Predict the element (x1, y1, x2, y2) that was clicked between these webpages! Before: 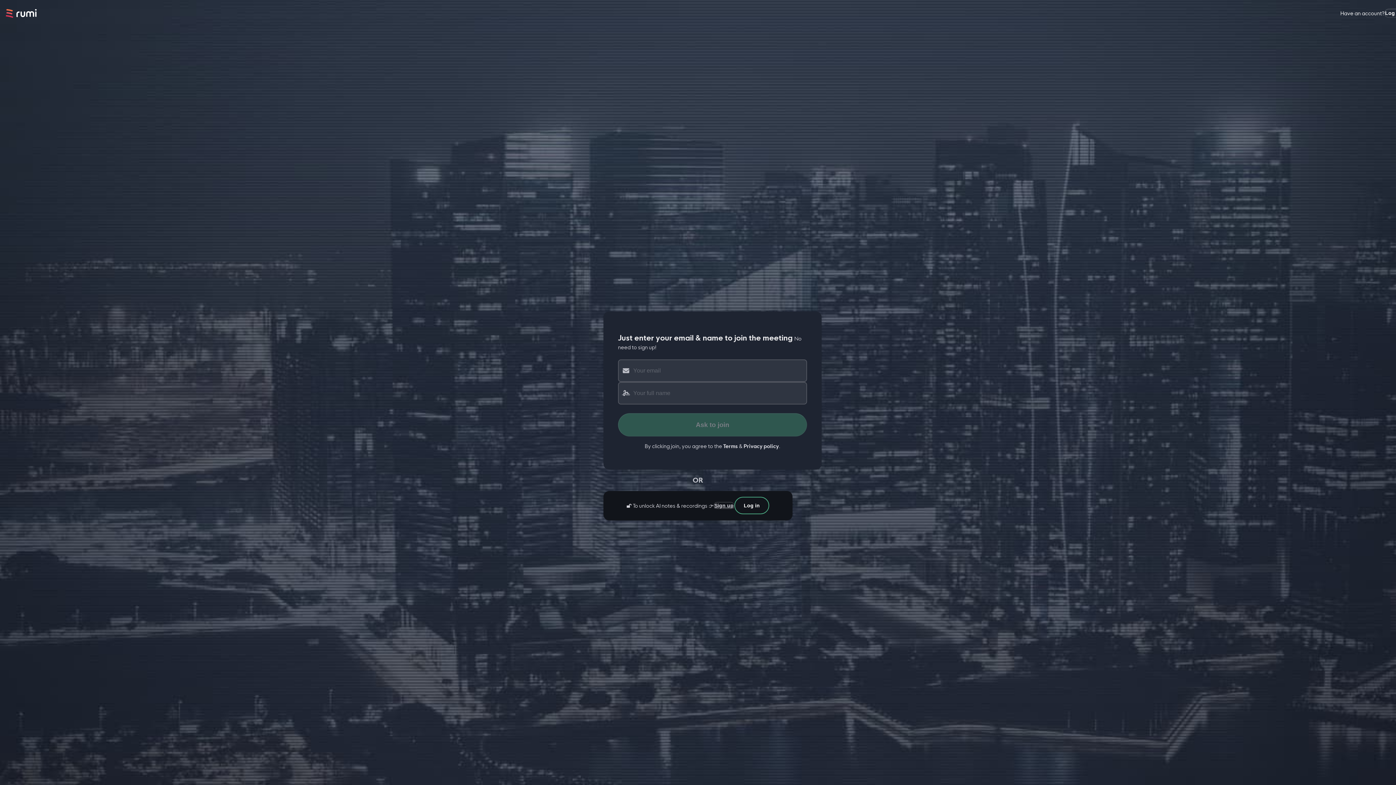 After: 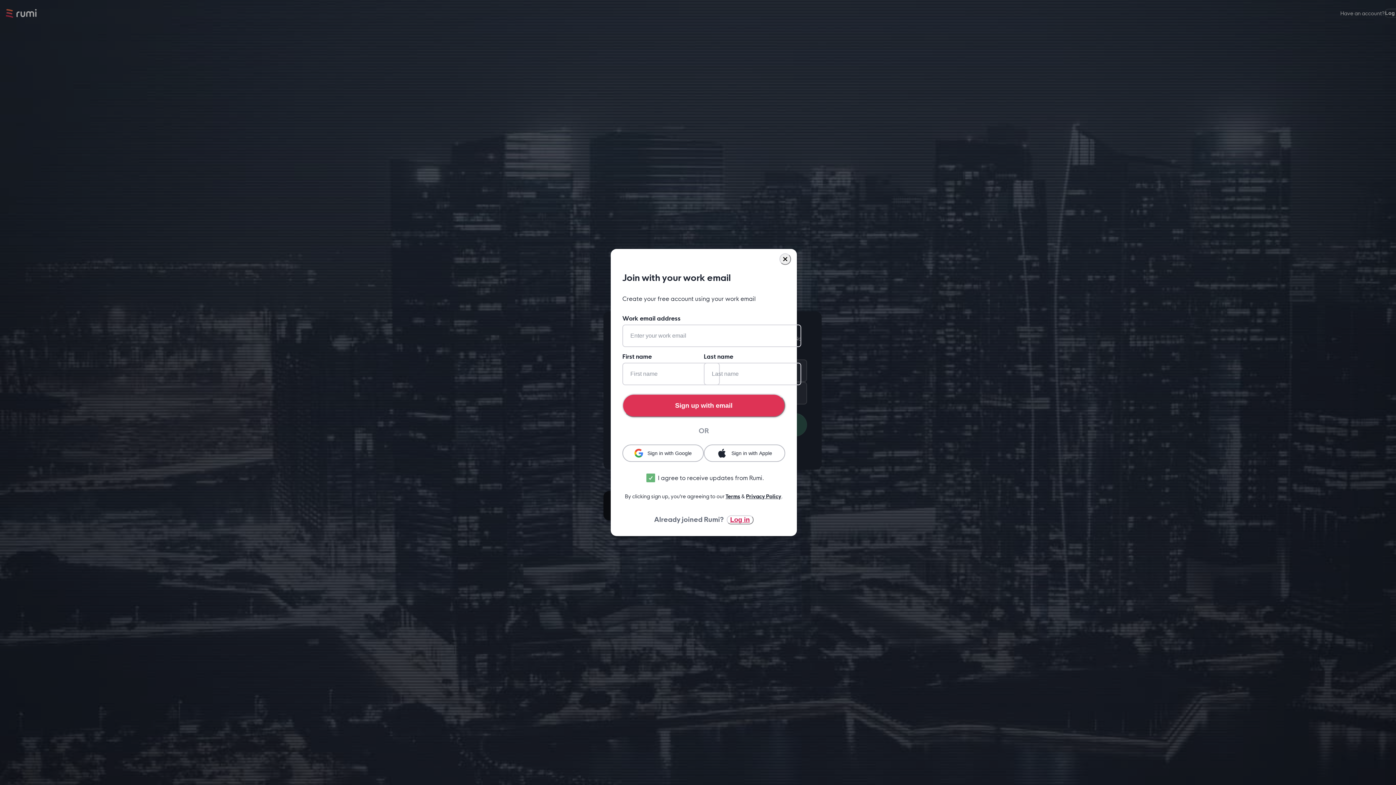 Action: label: Sign up bbox: (713, 502, 734, 509)